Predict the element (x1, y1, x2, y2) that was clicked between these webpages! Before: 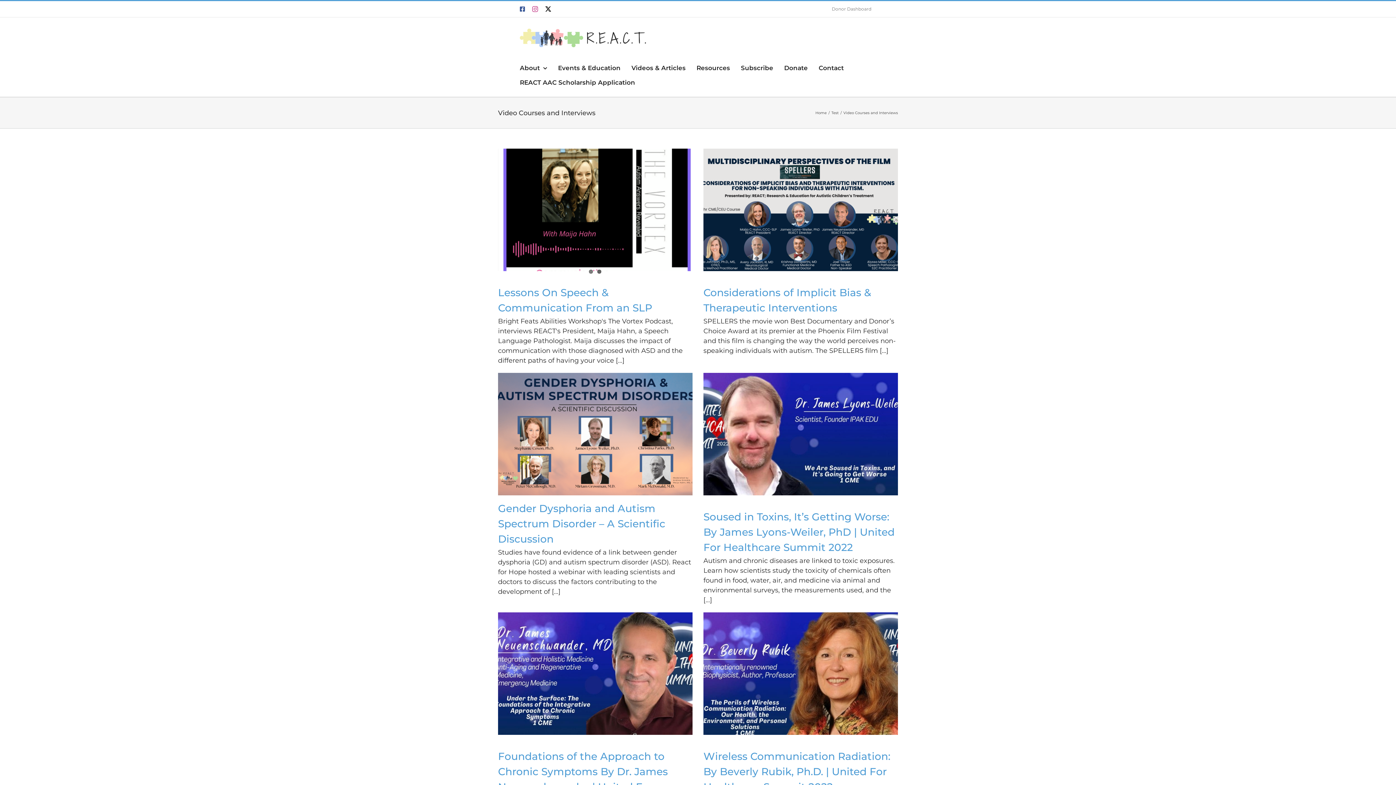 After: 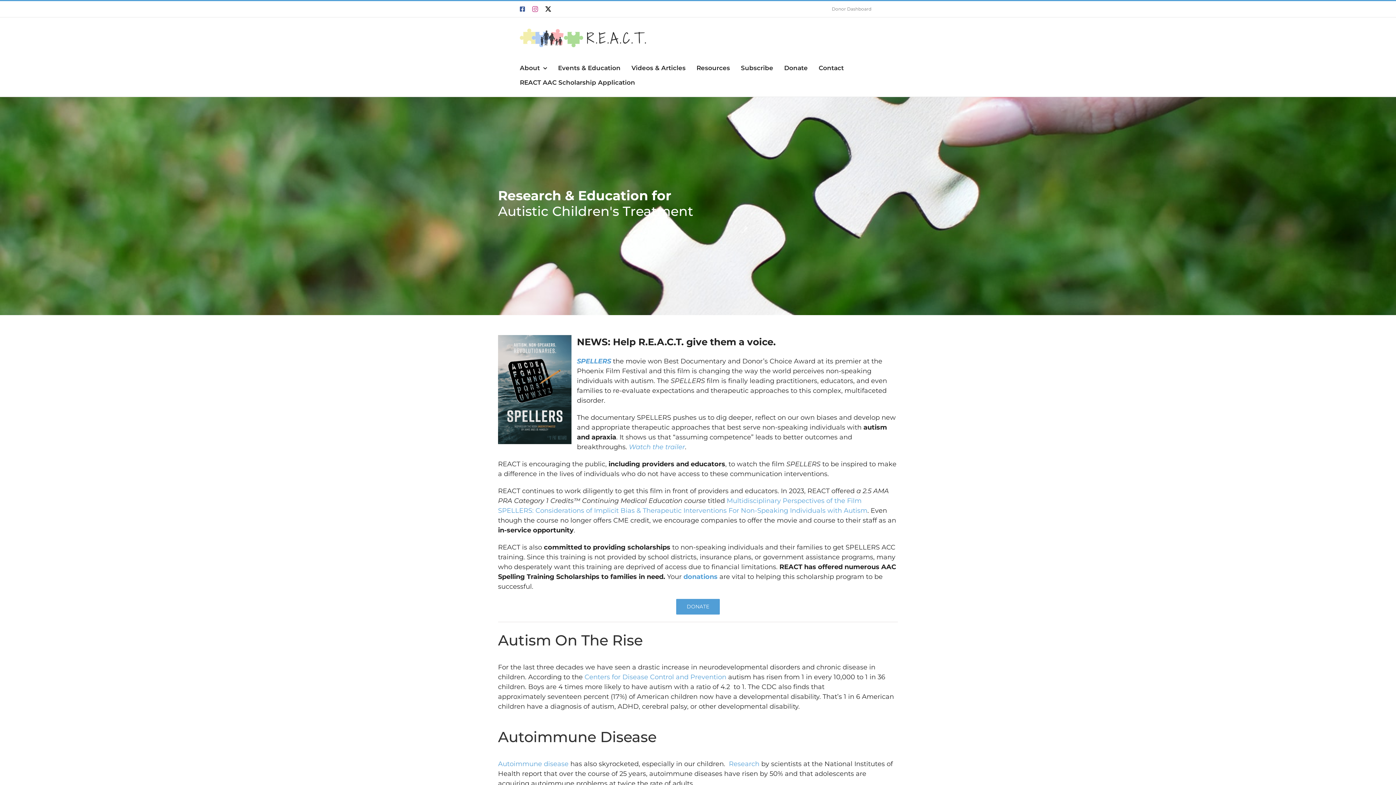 Action: bbox: (815, 110, 826, 115) label: Home